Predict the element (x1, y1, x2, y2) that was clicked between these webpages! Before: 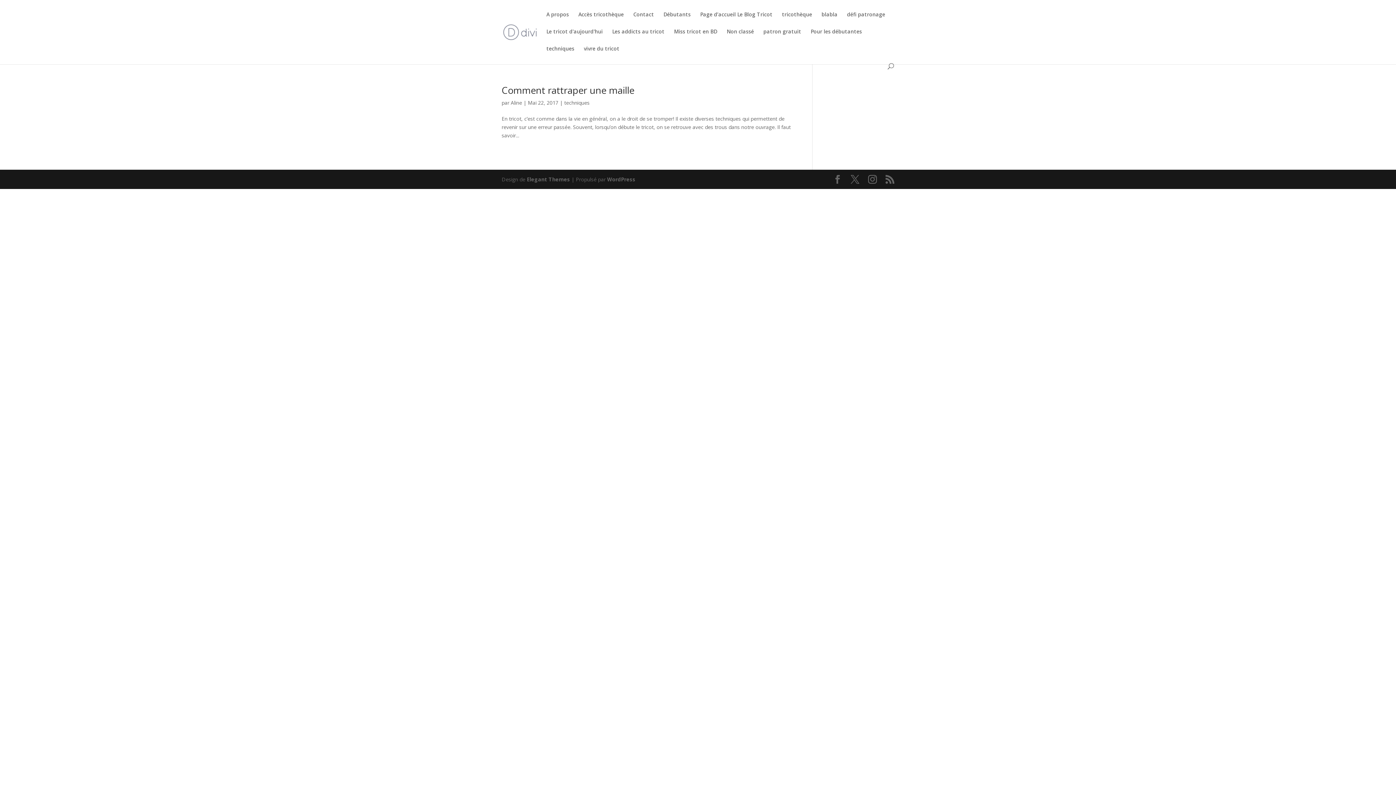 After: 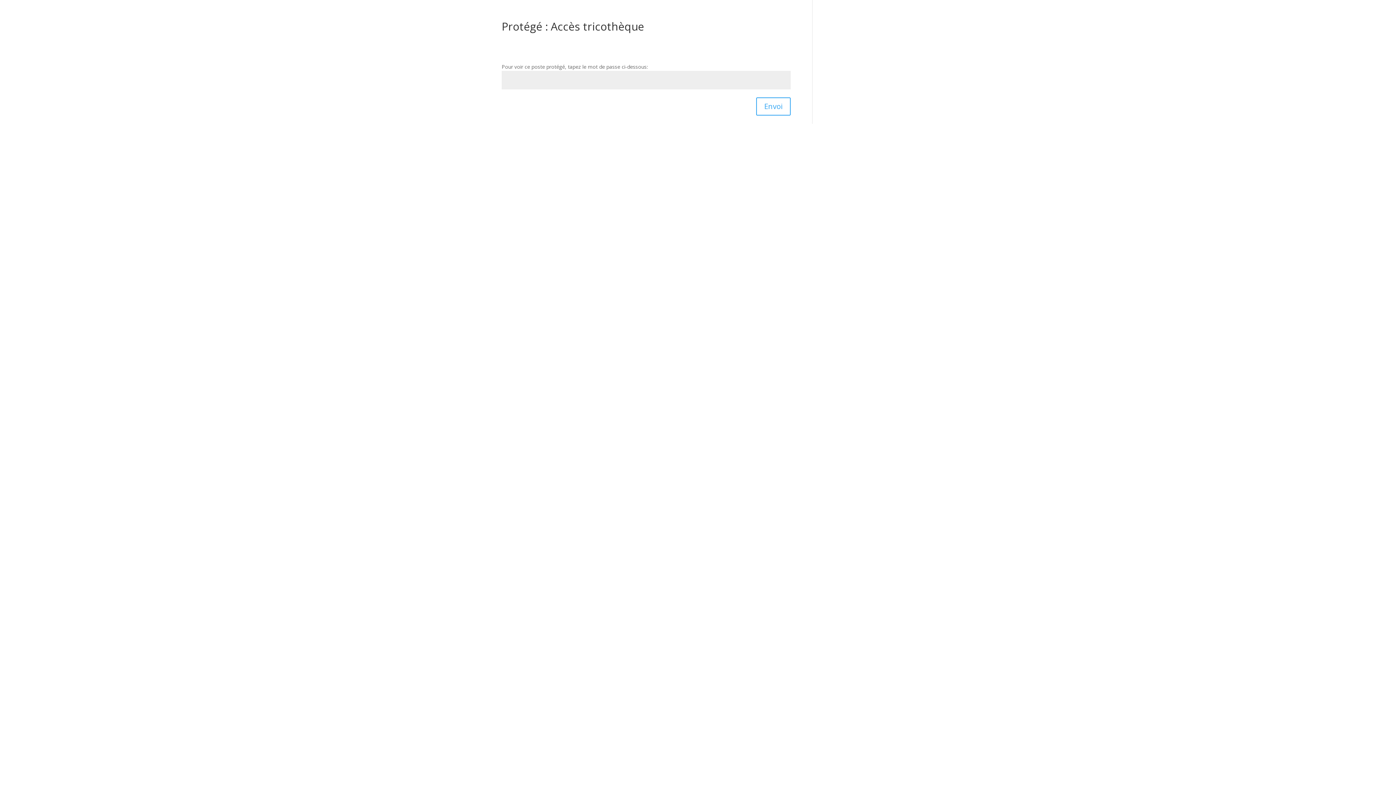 Action: label: Accès tricothèque bbox: (578, 12, 624, 29)